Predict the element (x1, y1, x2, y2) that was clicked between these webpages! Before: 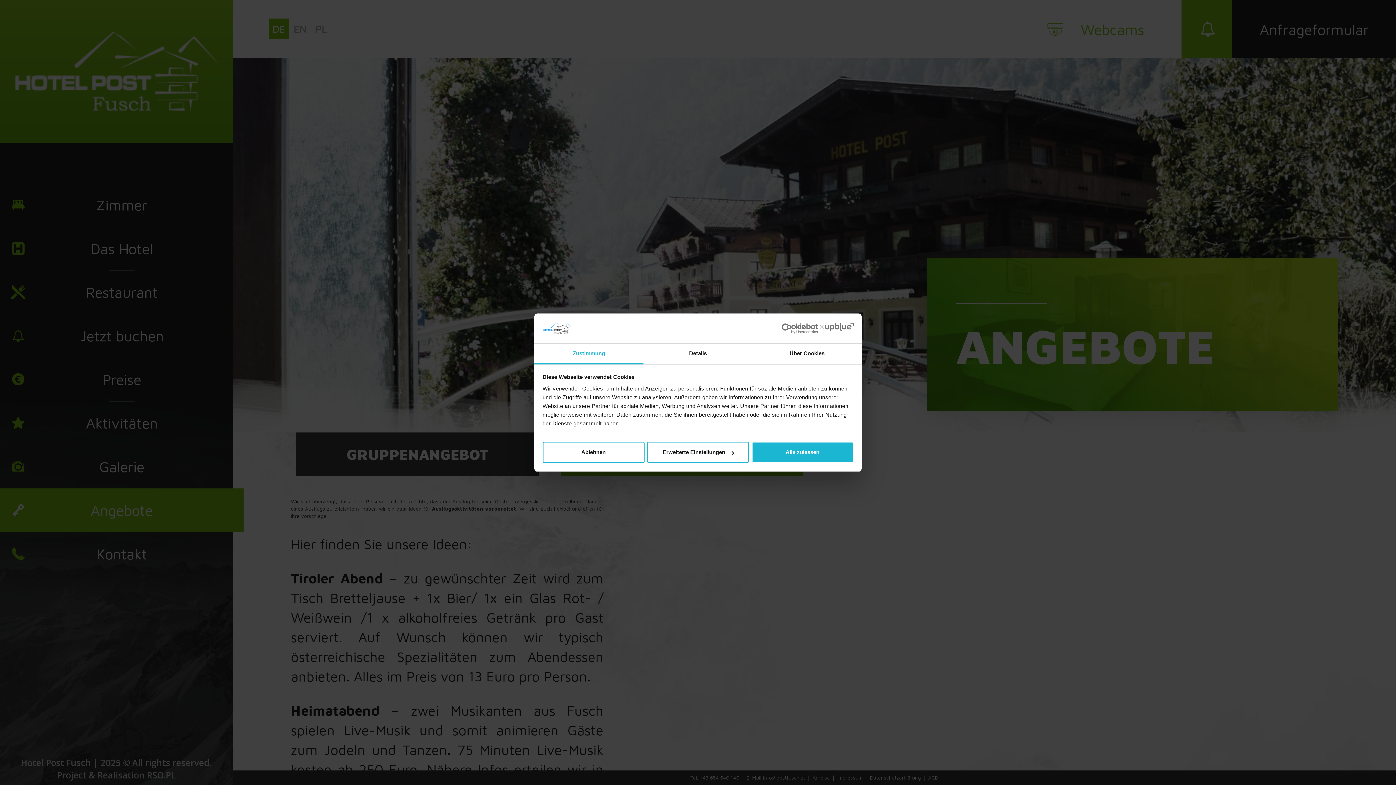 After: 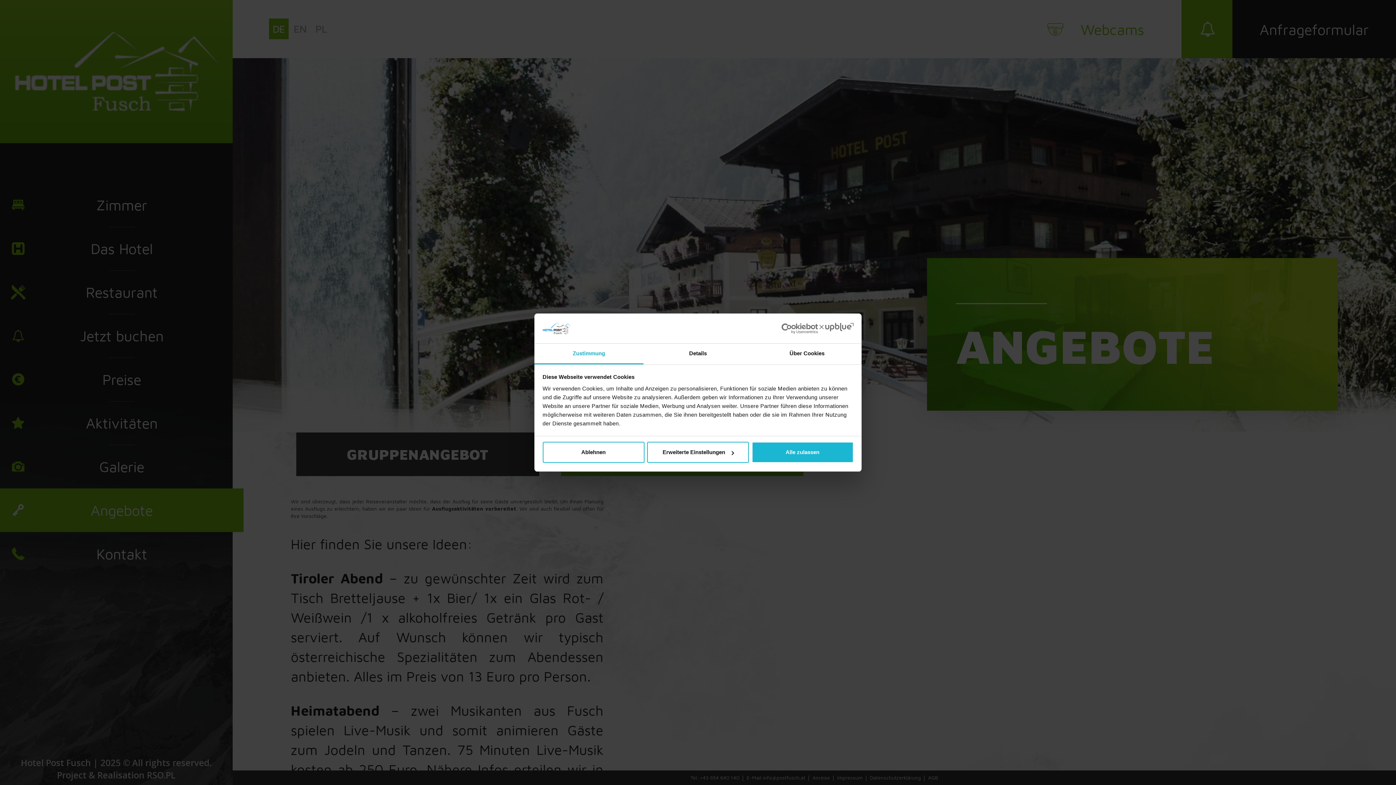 Action: bbox: (781, 323, 818, 336)